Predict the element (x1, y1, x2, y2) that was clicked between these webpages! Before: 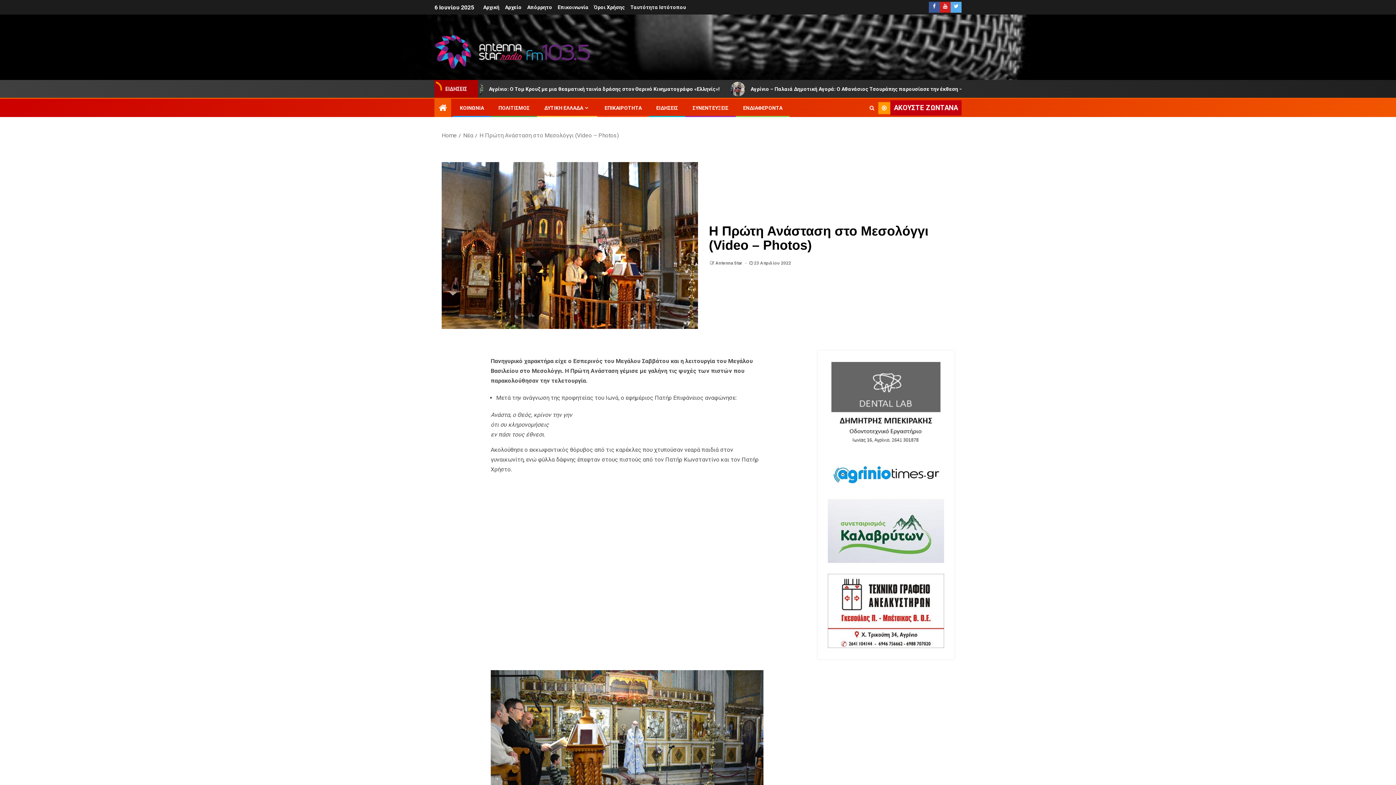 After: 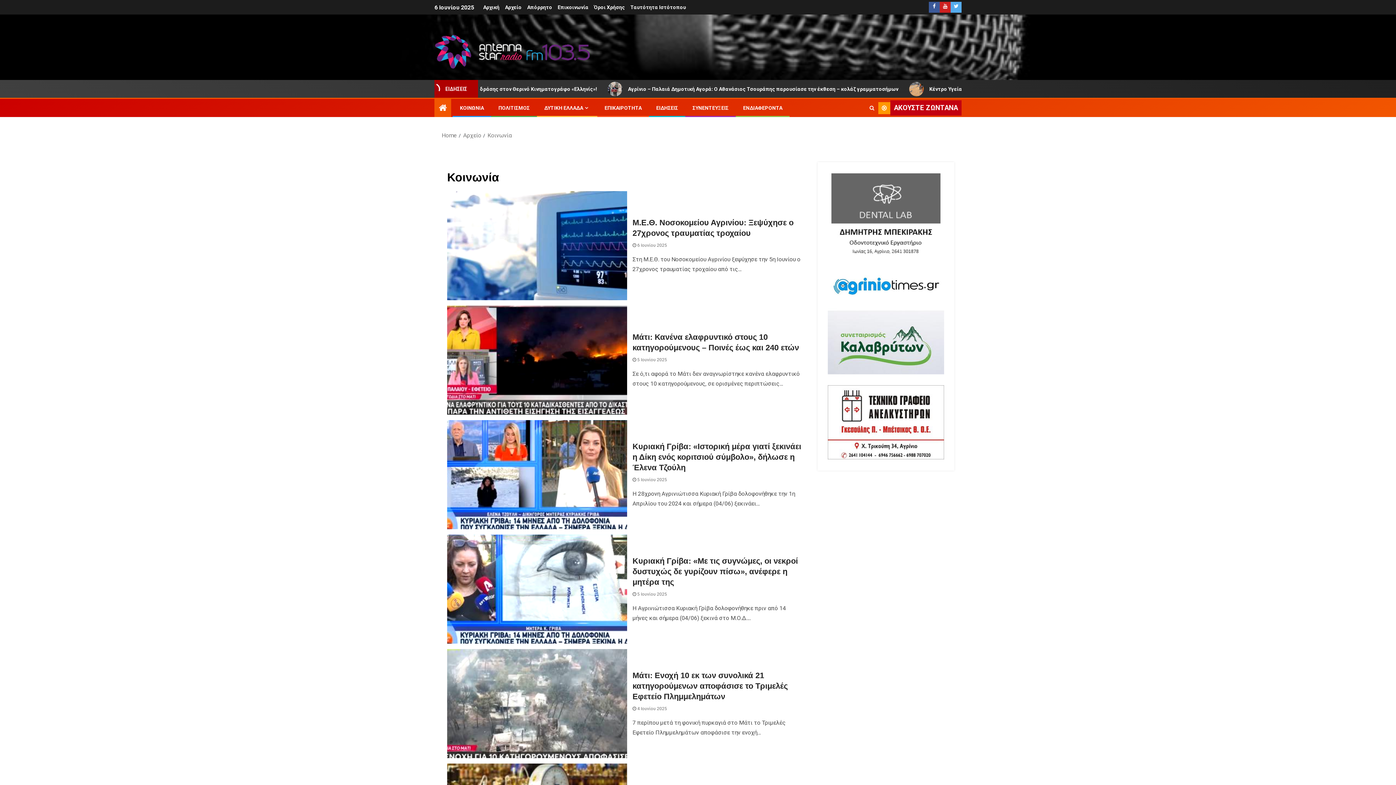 Action: label: ΚΟΙΝΩΝΙΑ bbox: (460, 105, 484, 110)